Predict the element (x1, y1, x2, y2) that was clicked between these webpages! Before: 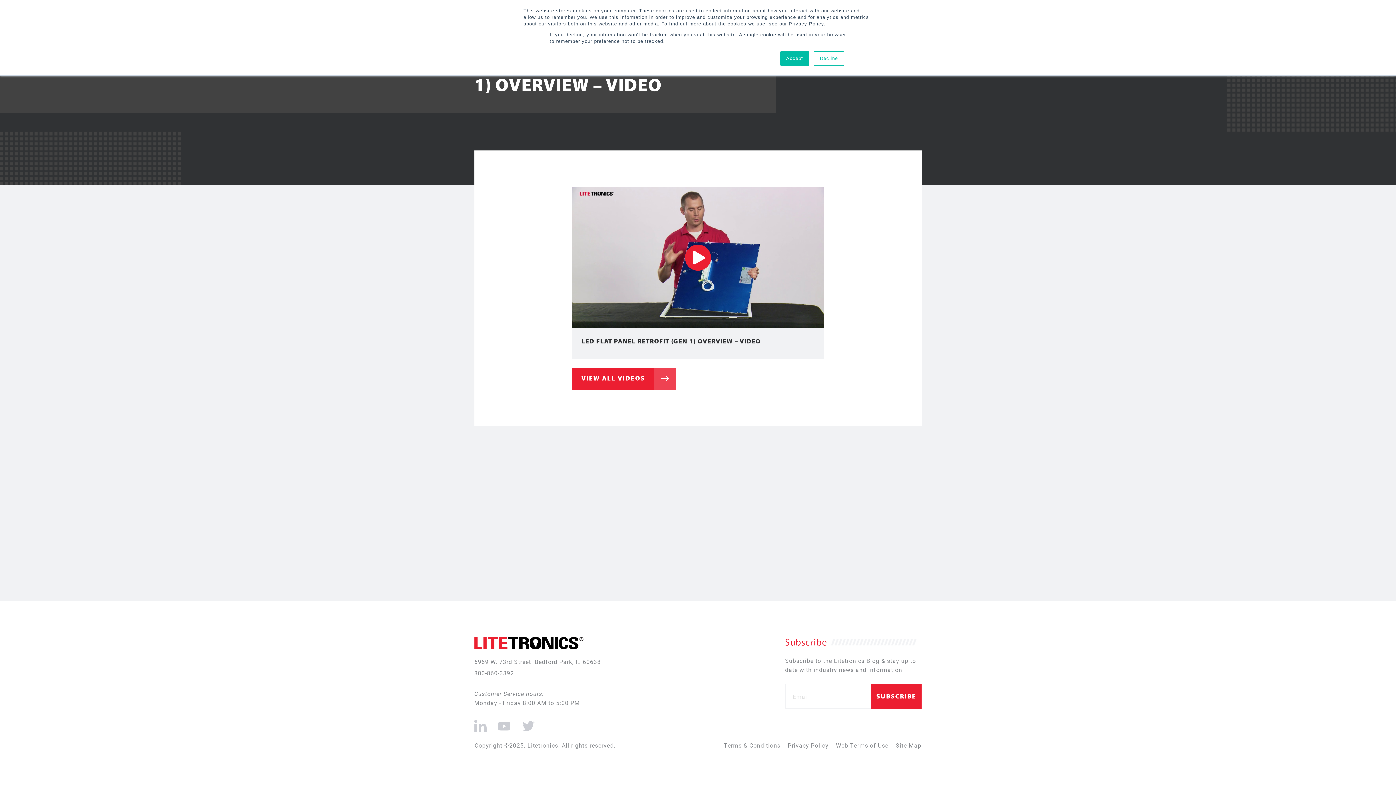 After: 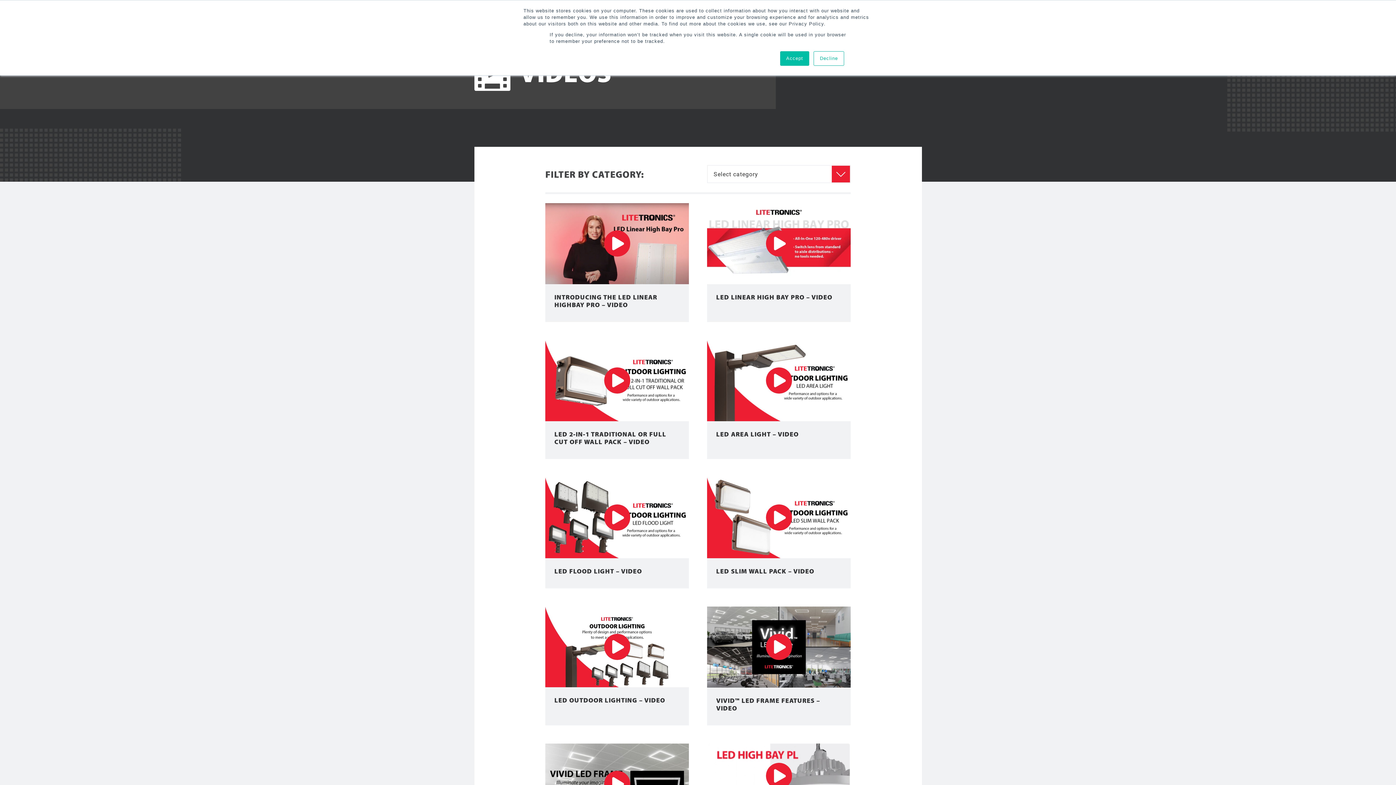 Action: bbox: (572, 367, 676, 389) label: VIEW ALL VIDEOS